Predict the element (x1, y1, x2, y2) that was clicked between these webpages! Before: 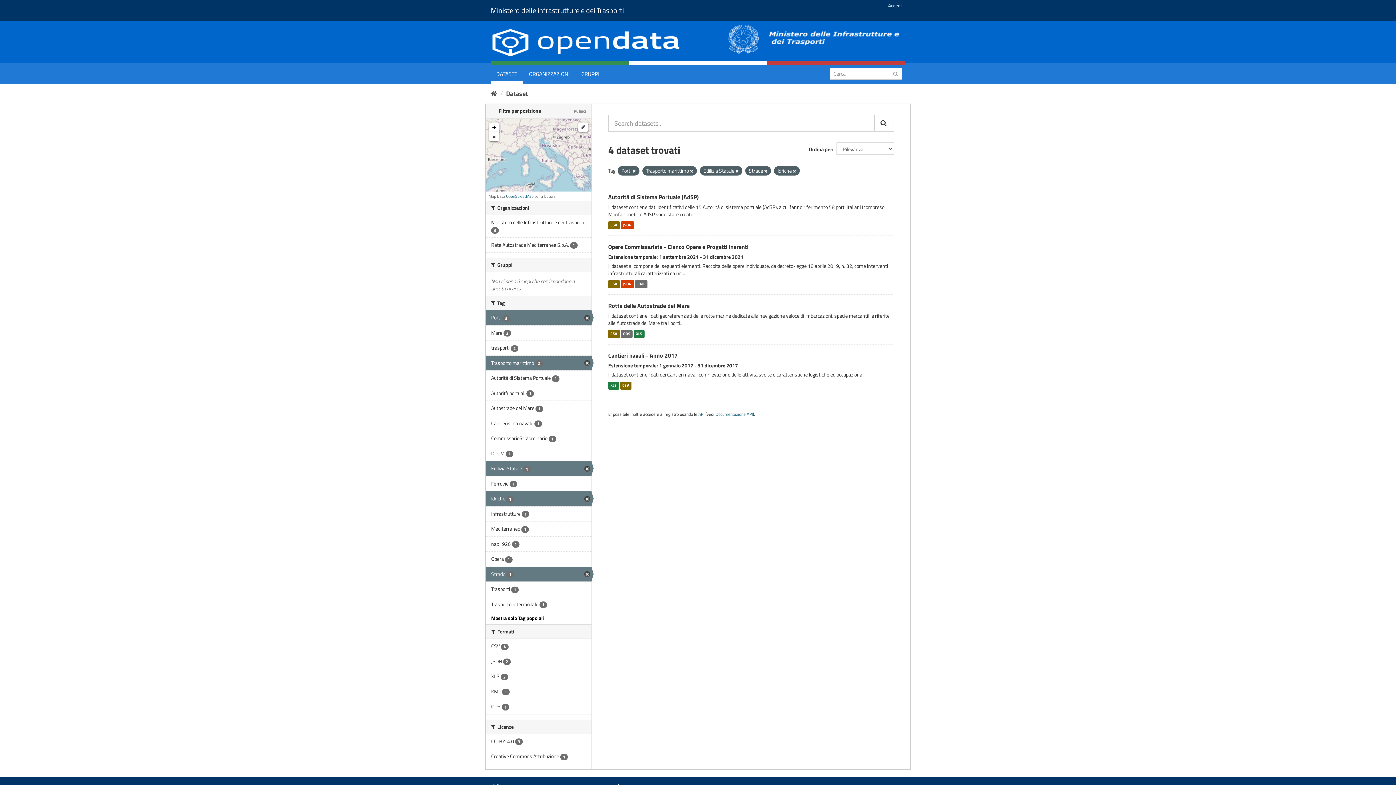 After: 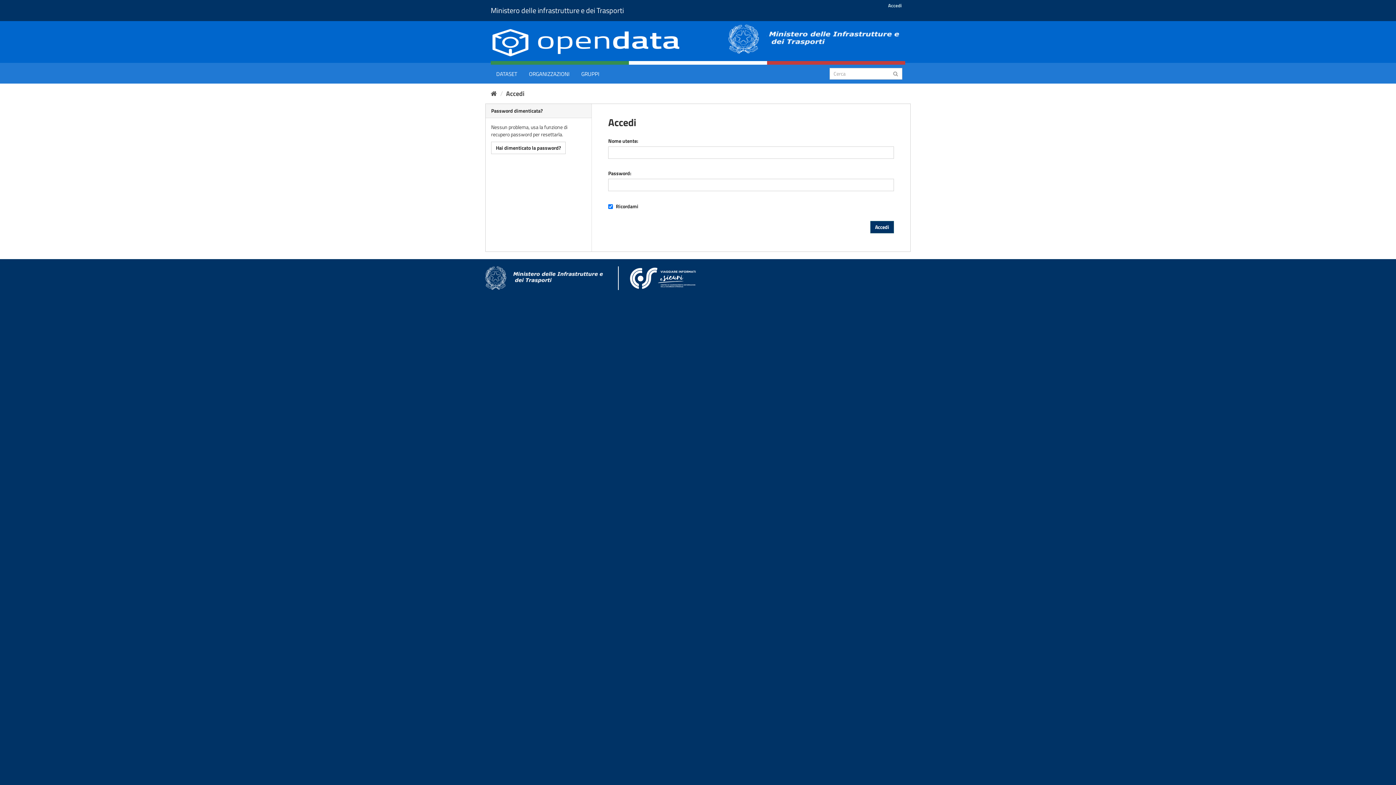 Action: label: Accedi bbox: (884, 0, 905, 11)